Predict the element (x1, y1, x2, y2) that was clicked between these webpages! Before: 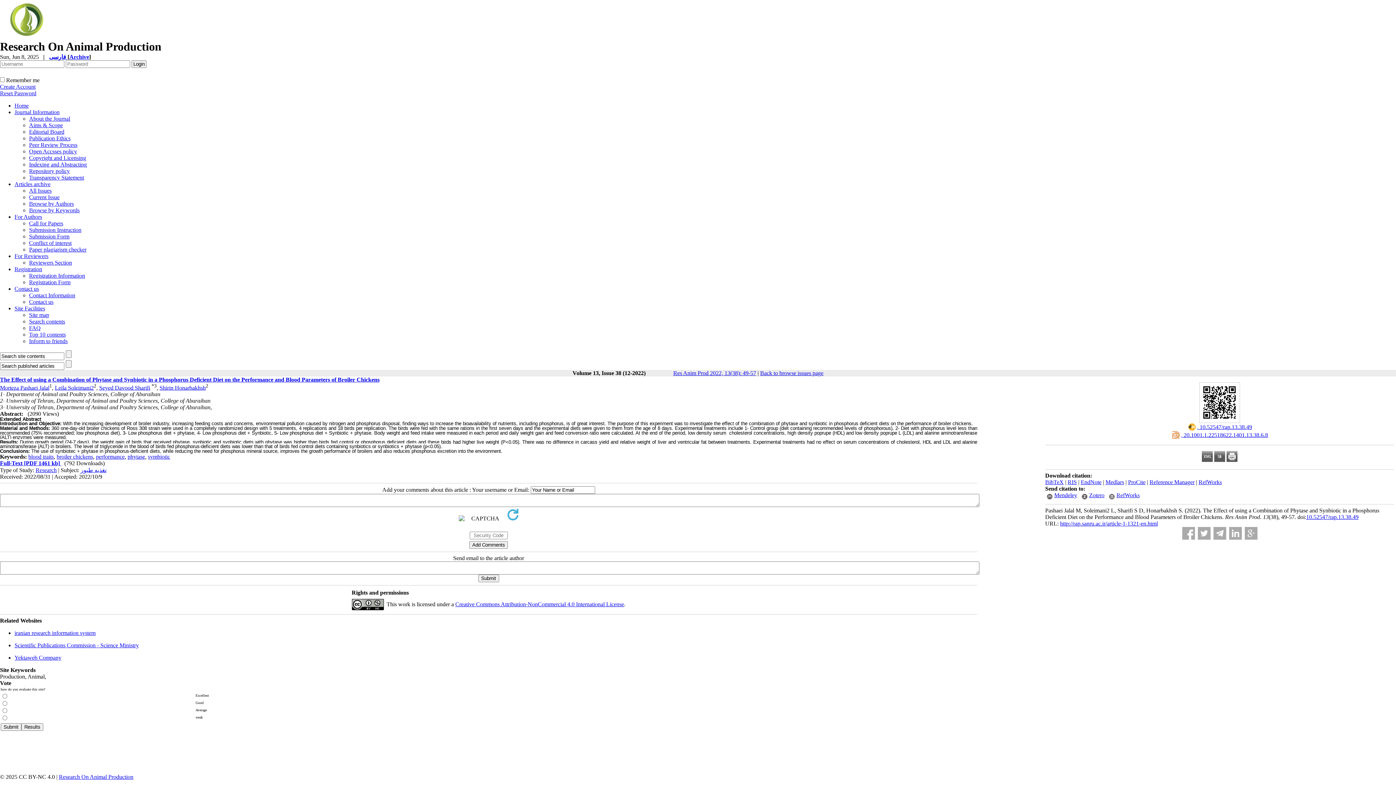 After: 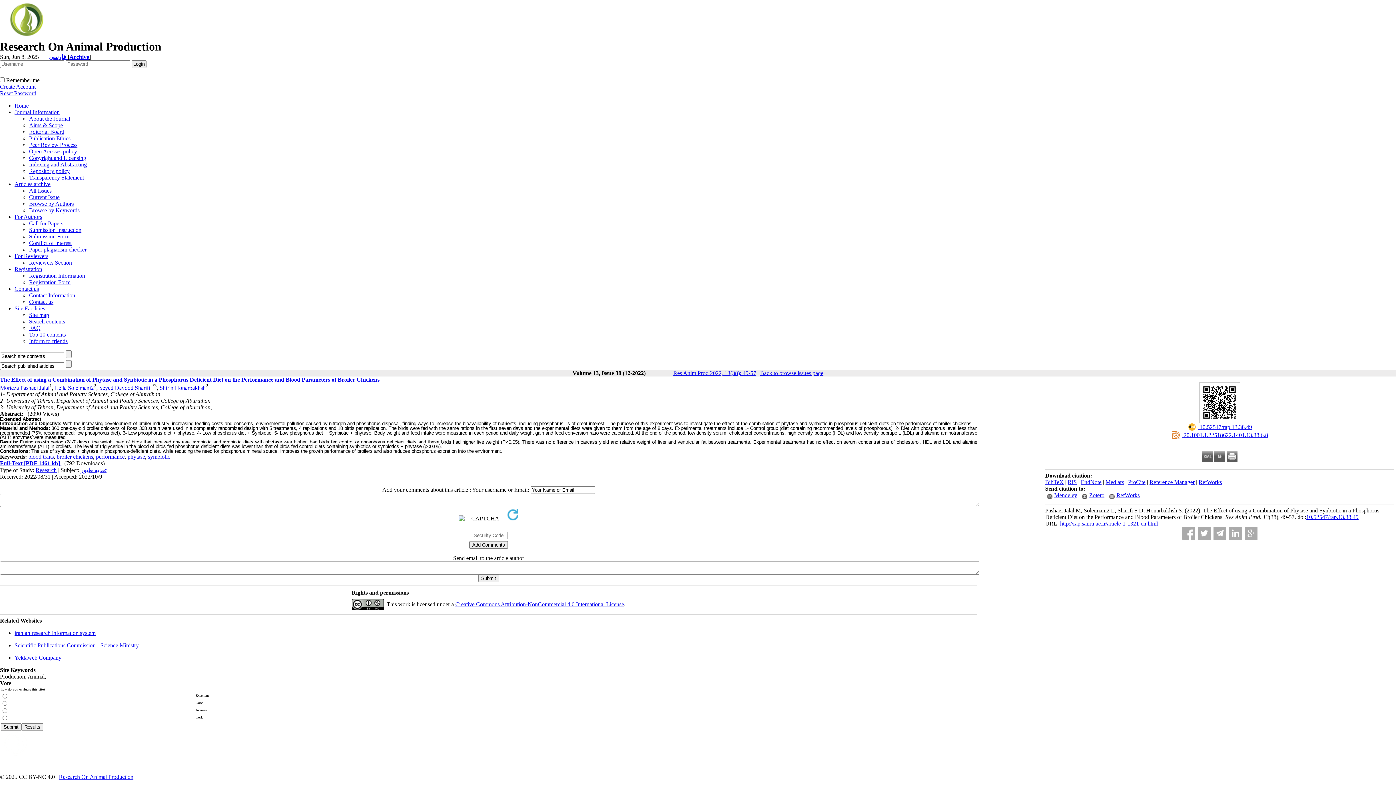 Action: label: Creative Commons Attribution-NonCommercial 4.0 International License bbox: (455, 601, 624, 607)